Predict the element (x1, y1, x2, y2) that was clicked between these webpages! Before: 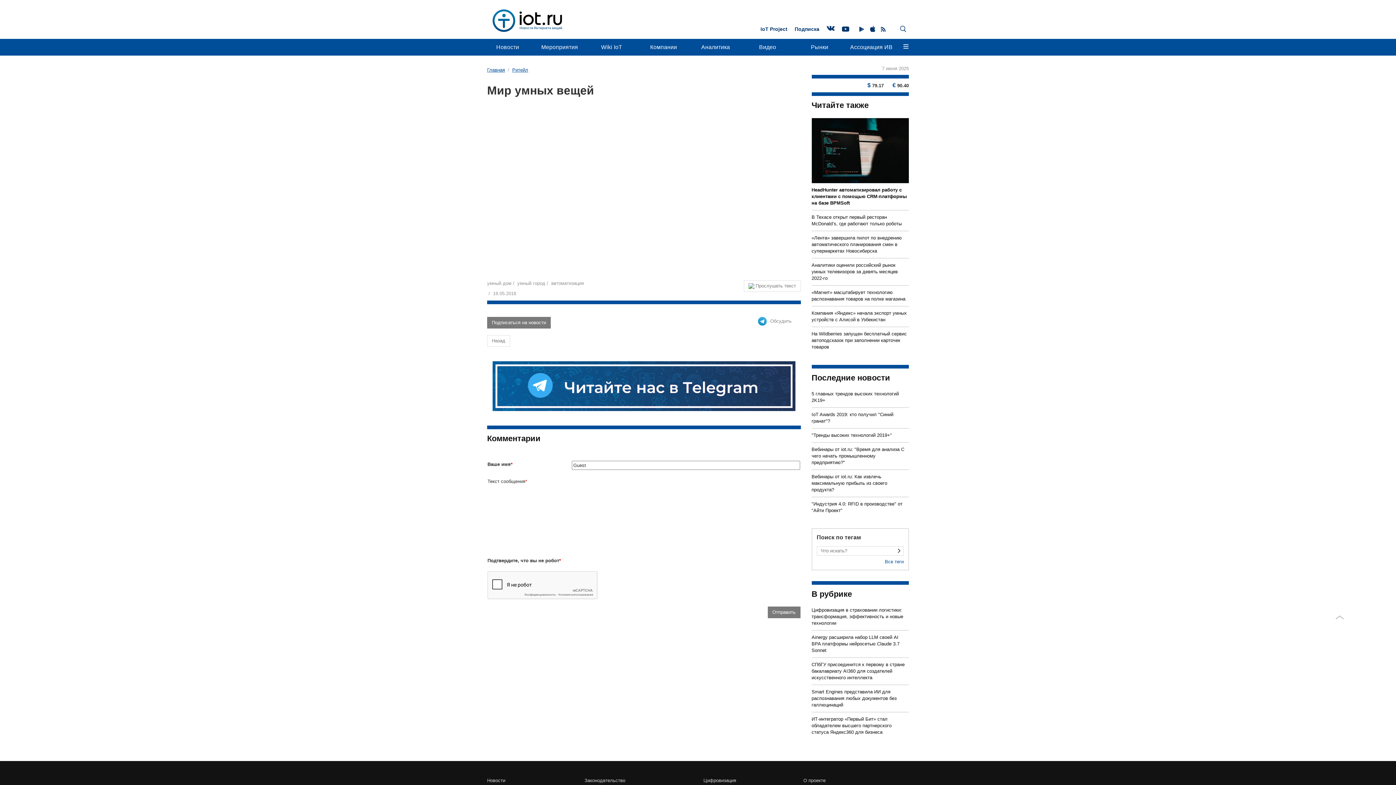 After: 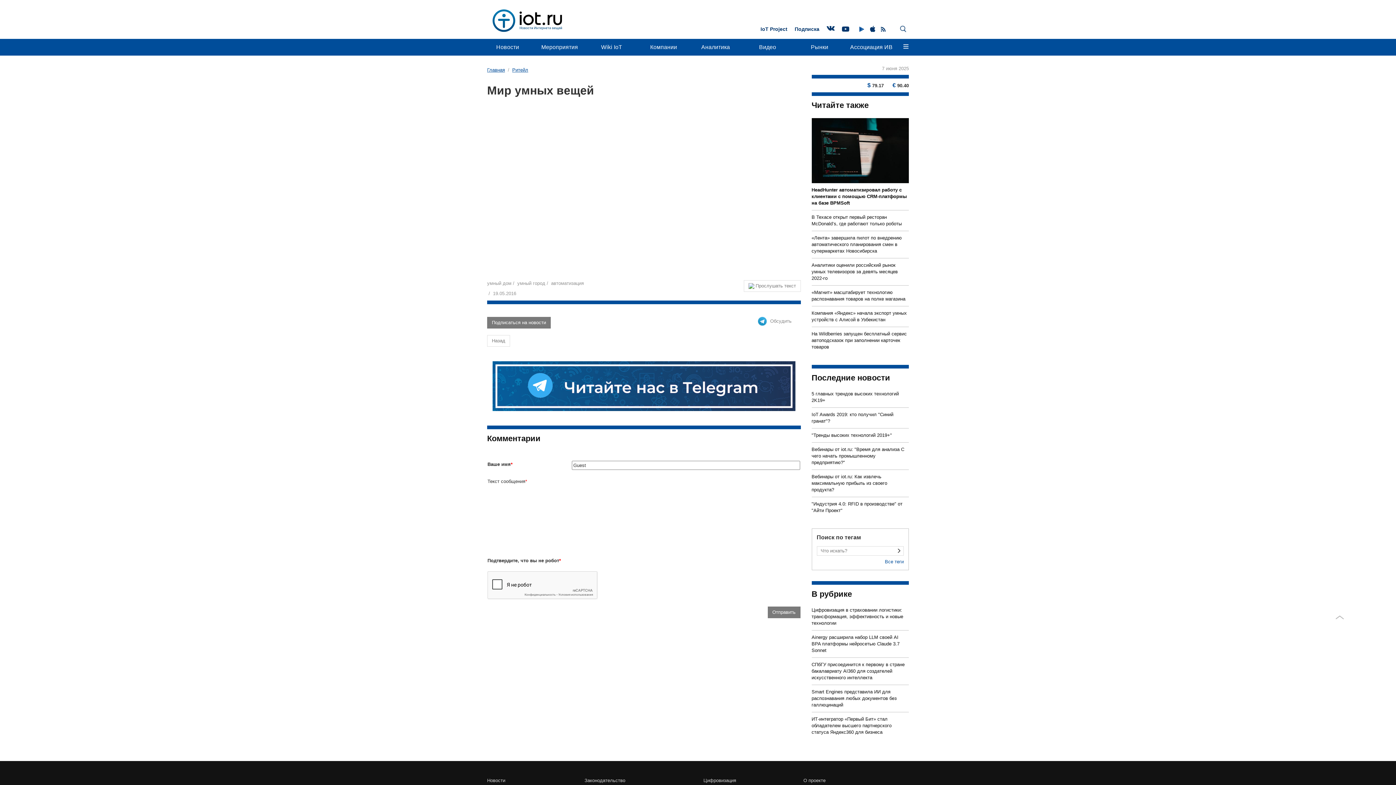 Action: bbox: (859, 26, 864, 33)